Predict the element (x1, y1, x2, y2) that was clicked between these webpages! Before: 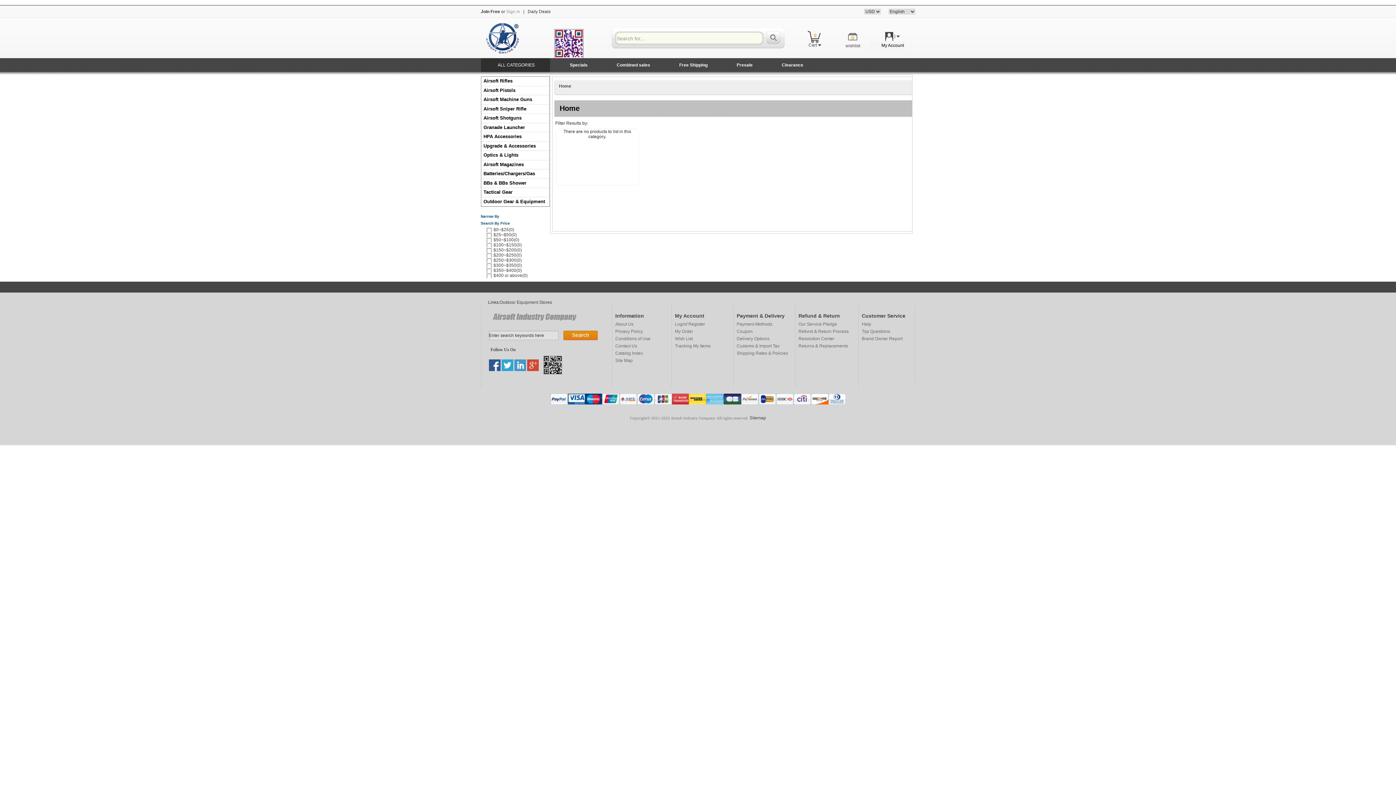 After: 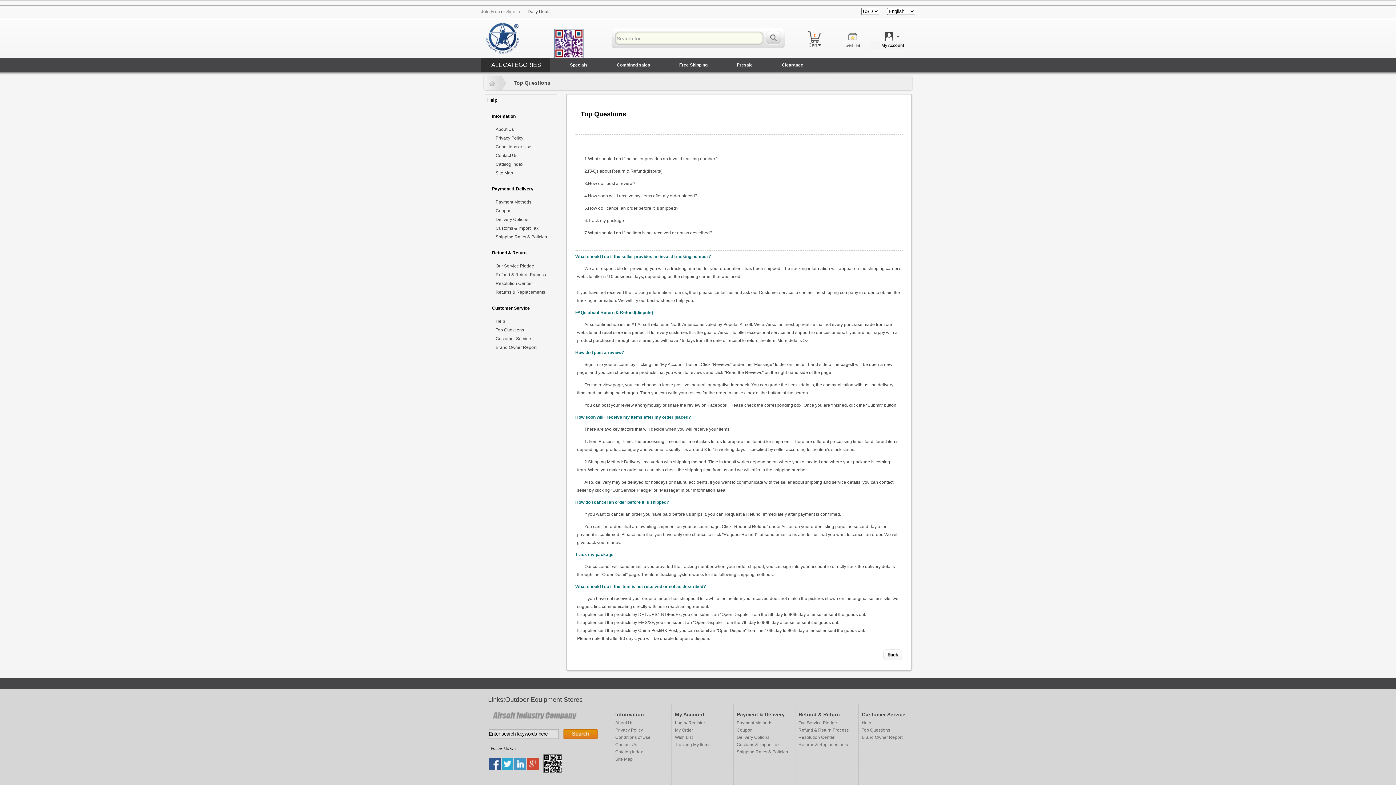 Action: label: Top Questions bbox: (862, 329, 890, 334)